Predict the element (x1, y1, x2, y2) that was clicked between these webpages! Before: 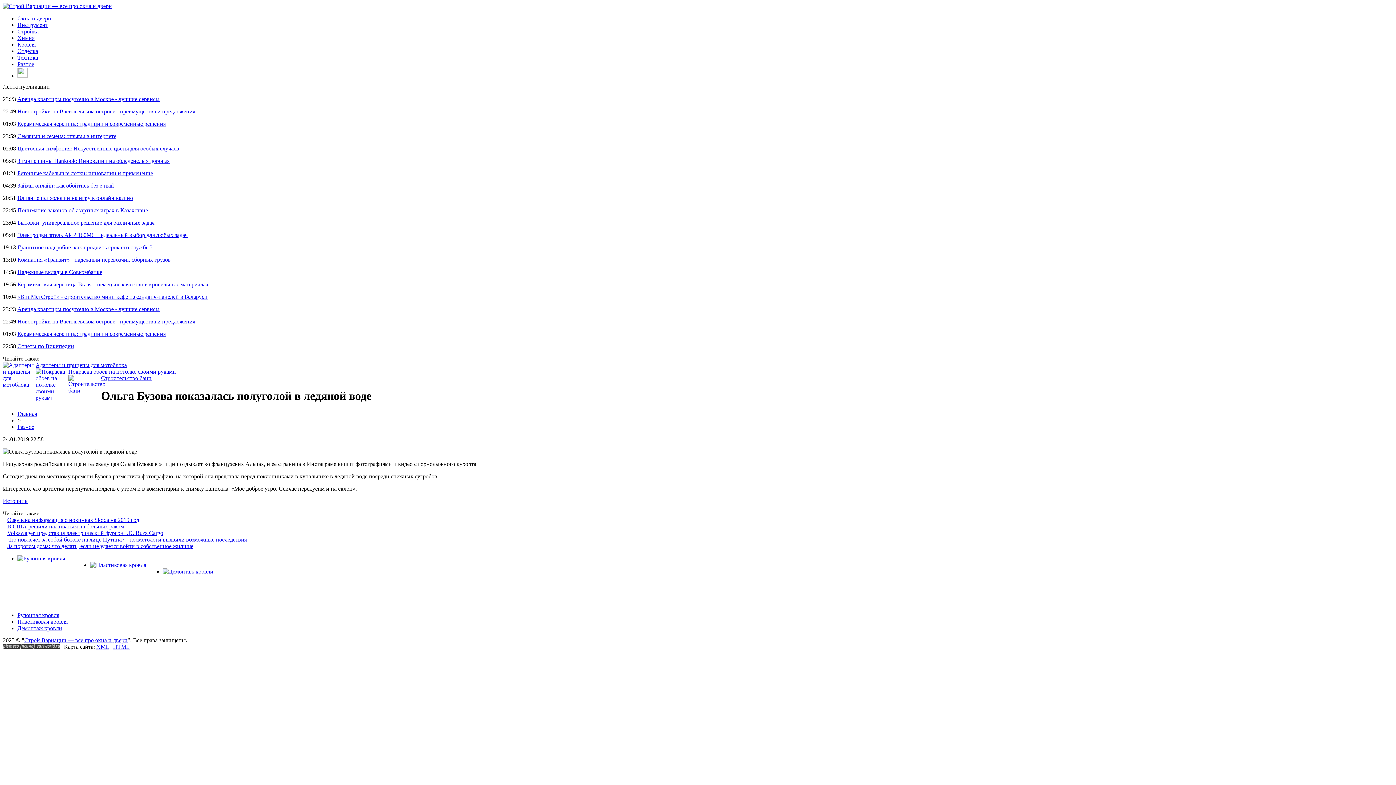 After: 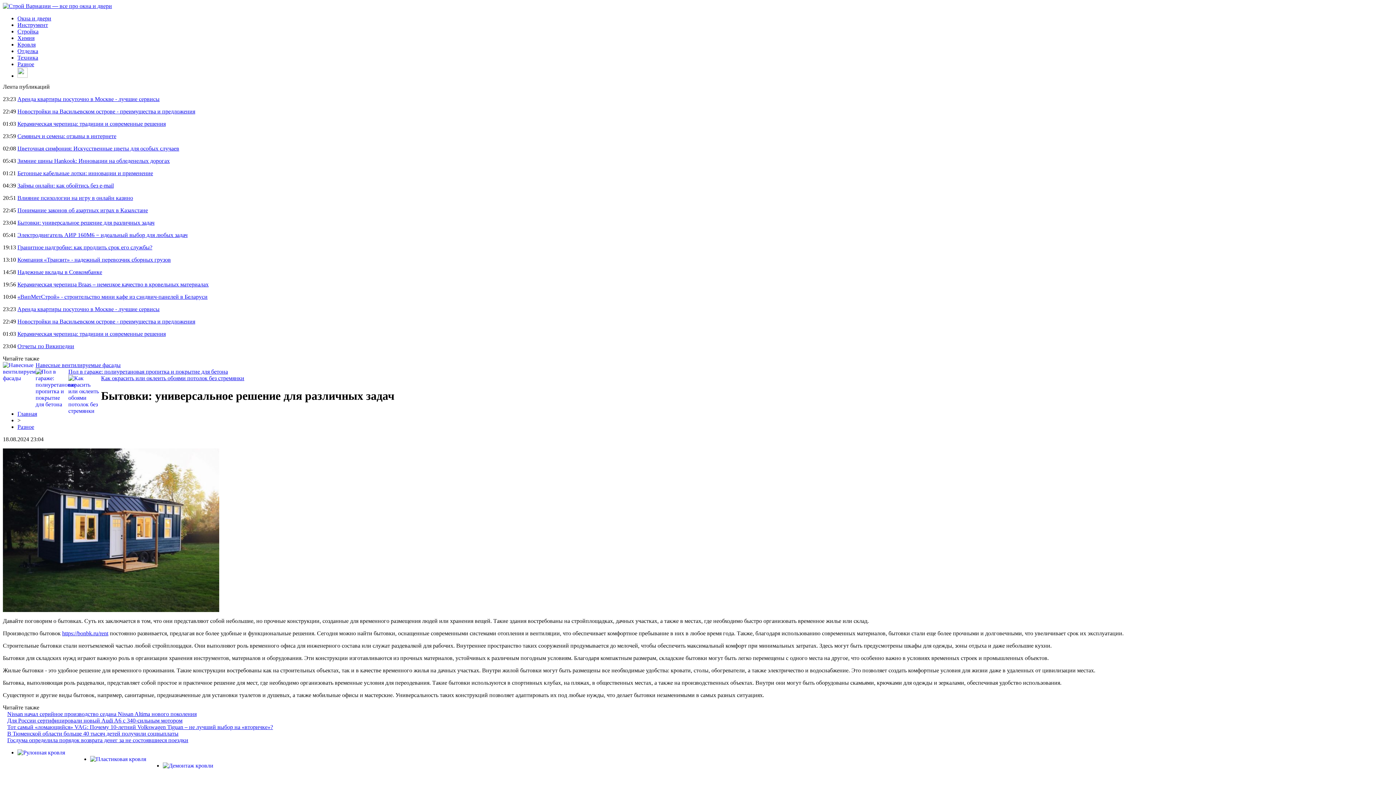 Action: bbox: (17, 219, 154, 225) label: Бытовки: универсальное решение для различных задач